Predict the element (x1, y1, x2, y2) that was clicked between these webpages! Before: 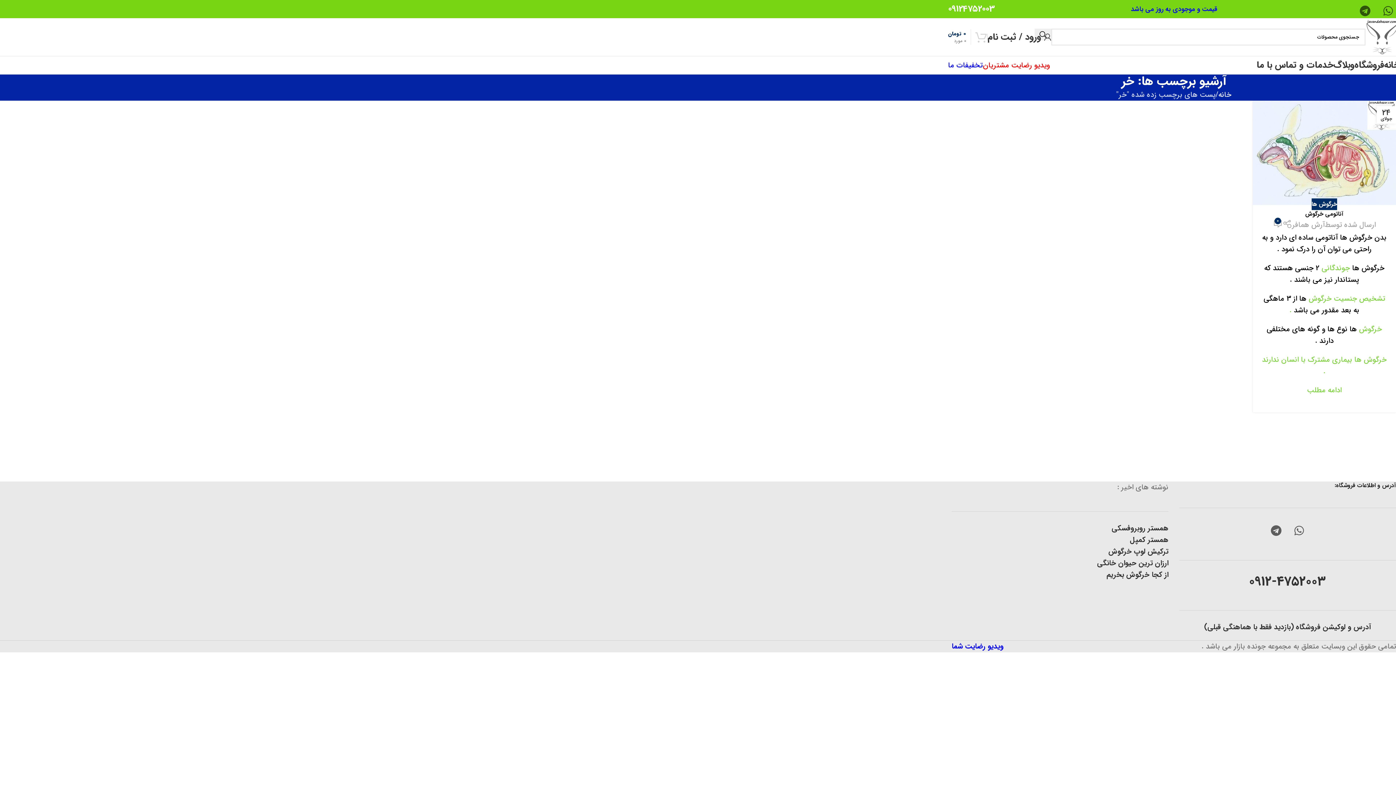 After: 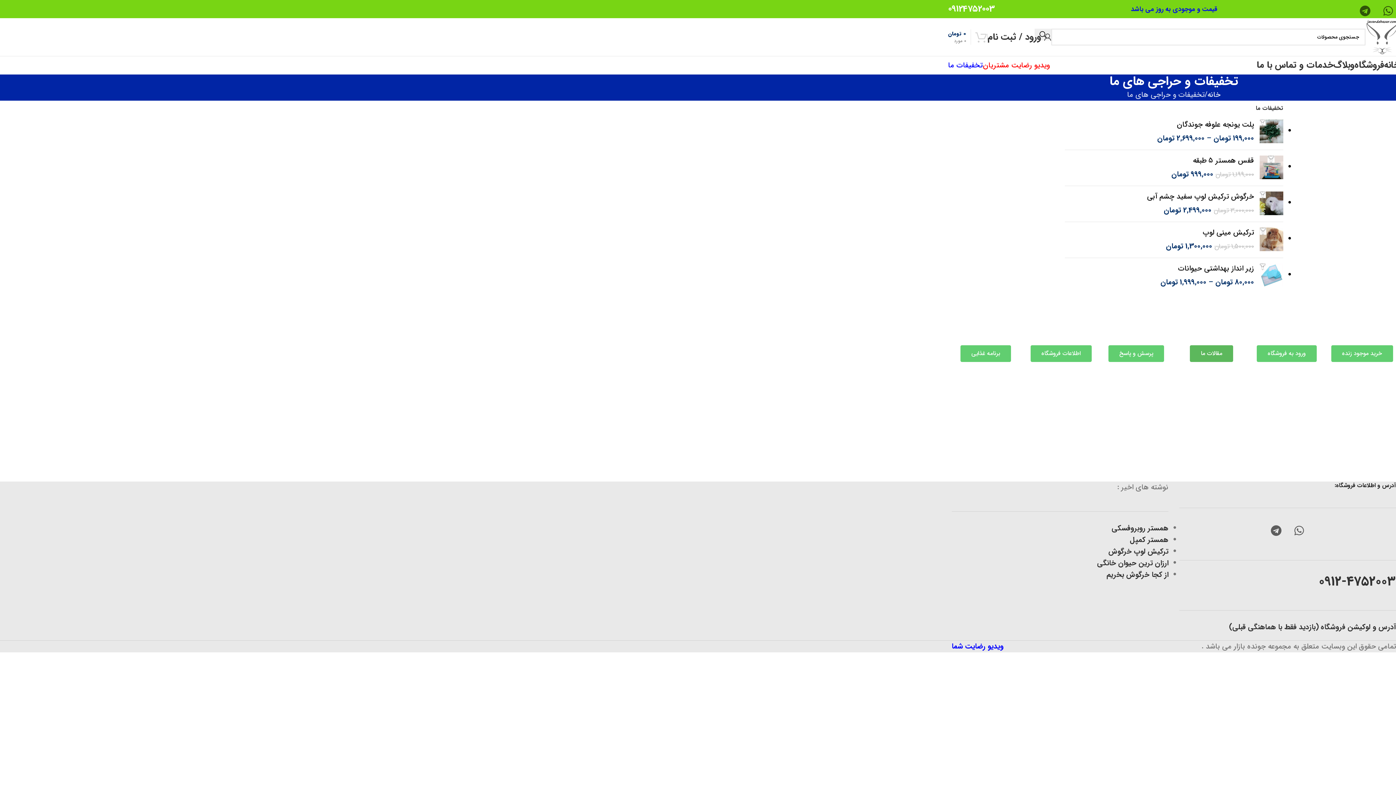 Action: bbox: (948, 59, 982, 70) label: تخفیفات ما